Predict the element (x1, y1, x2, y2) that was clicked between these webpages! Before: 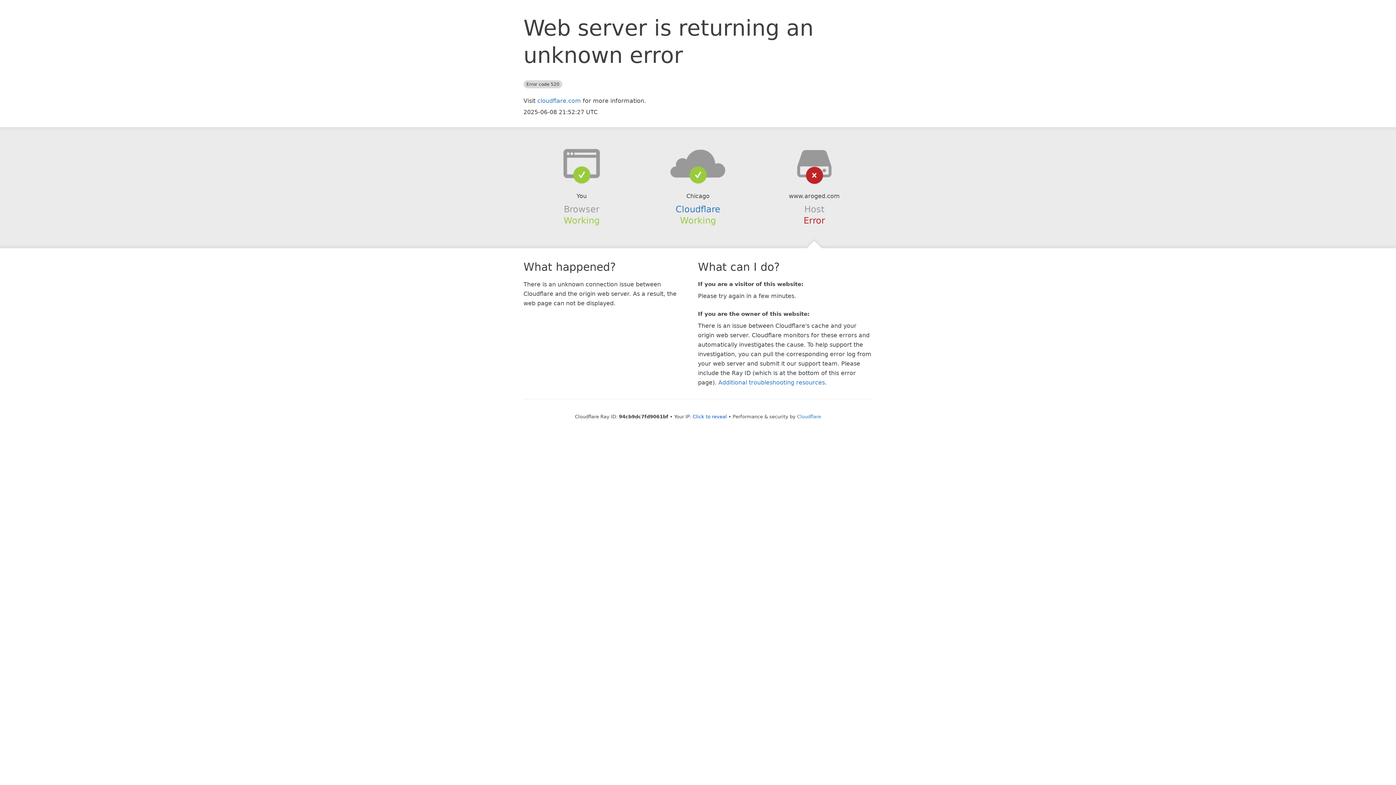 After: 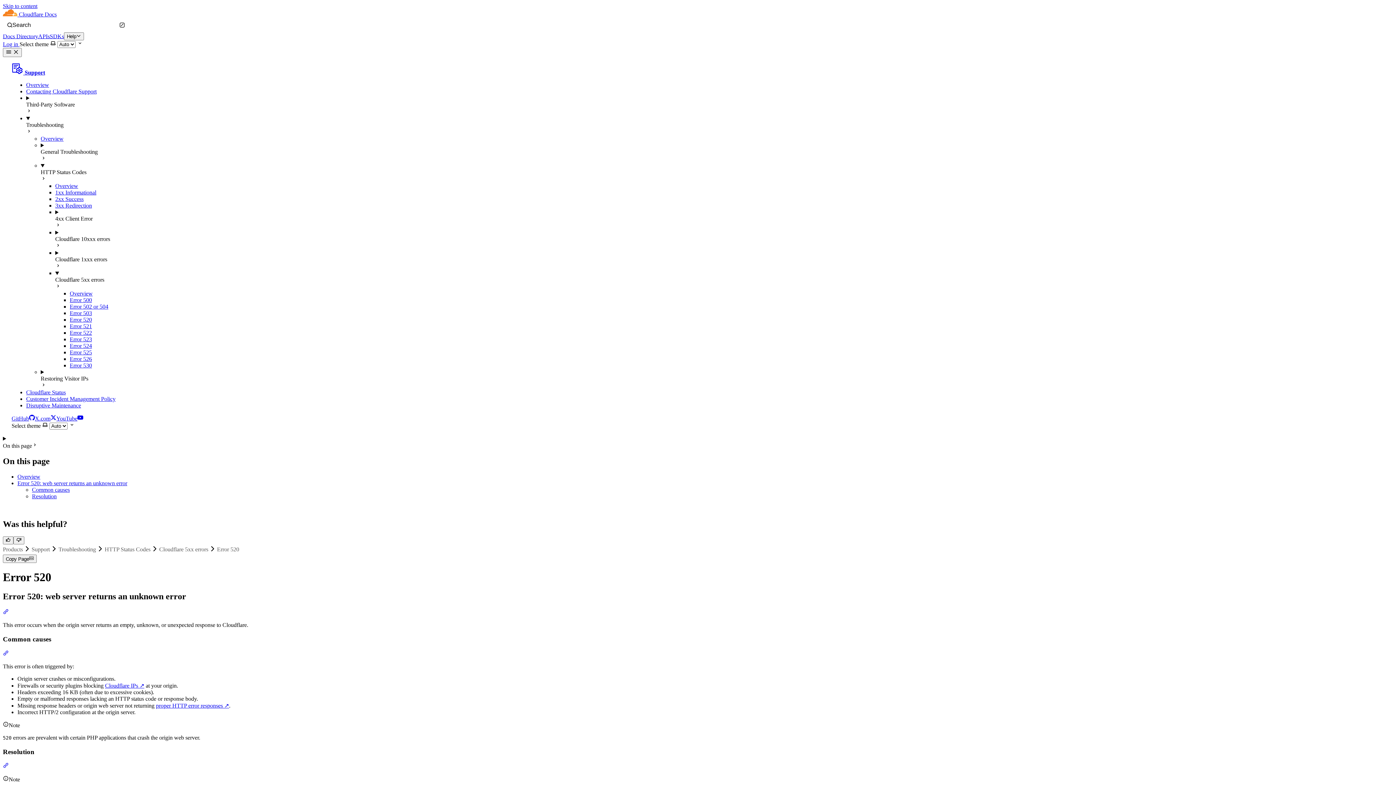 Action: label: Additional troubleshooting resources bbox: (718, 379, 825, 386)